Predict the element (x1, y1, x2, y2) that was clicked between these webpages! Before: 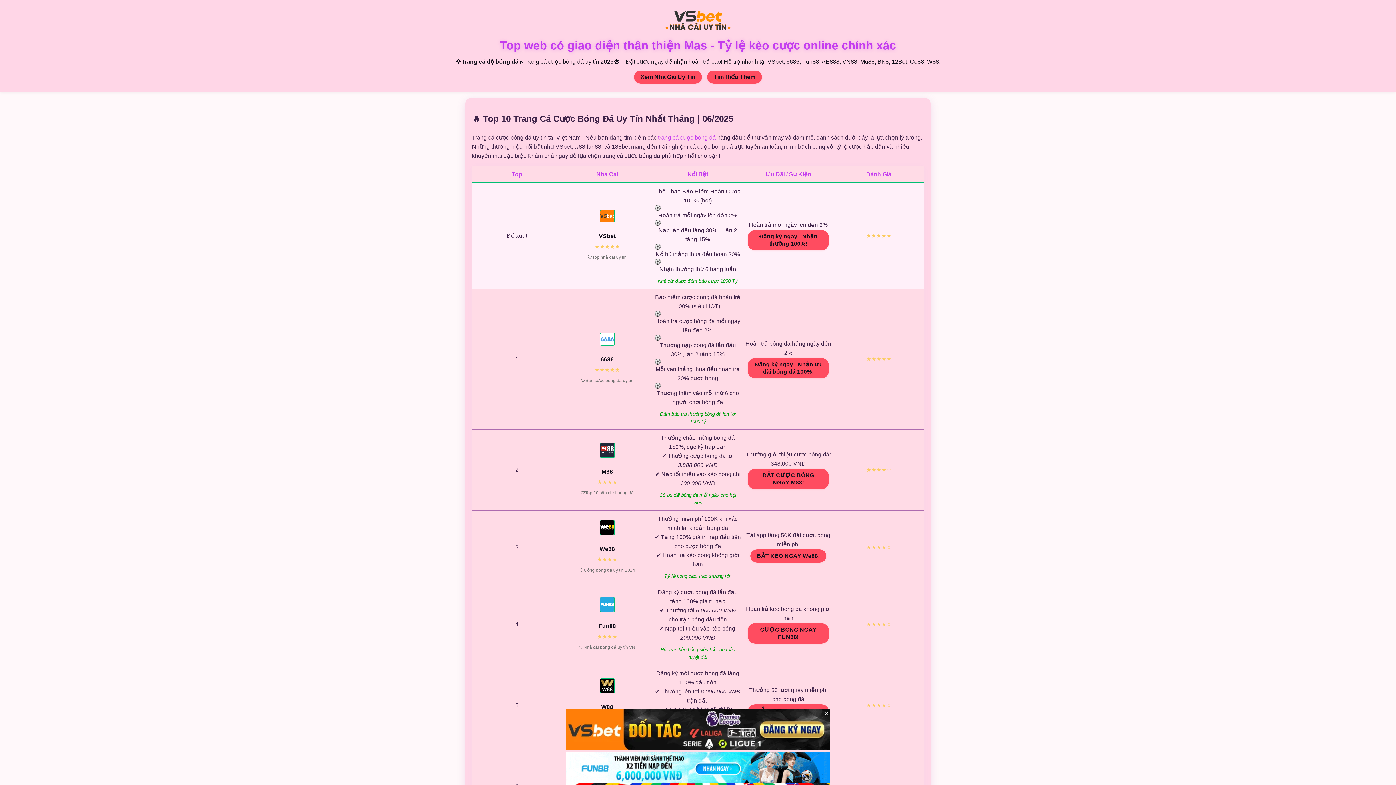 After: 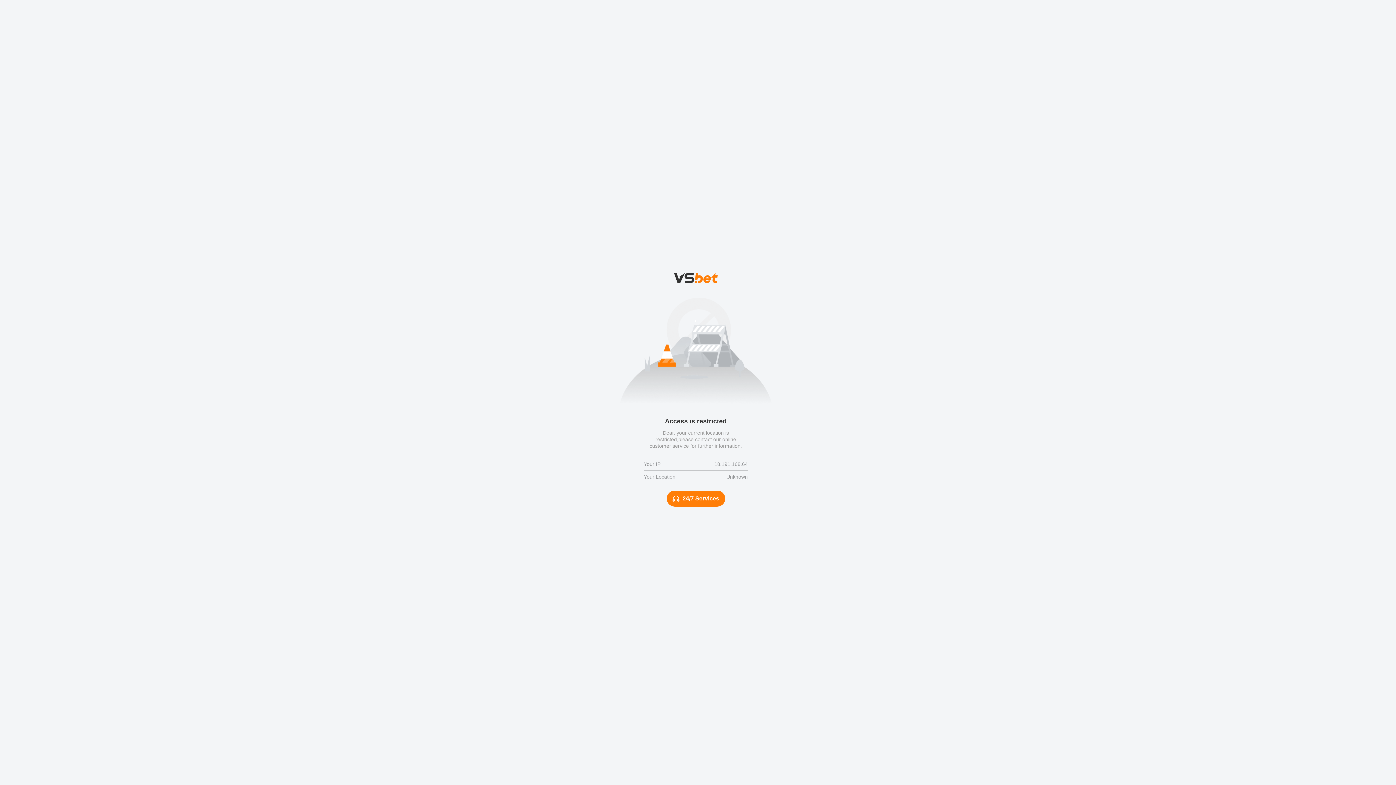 Action: bbox: (565, 752, 830, 785)